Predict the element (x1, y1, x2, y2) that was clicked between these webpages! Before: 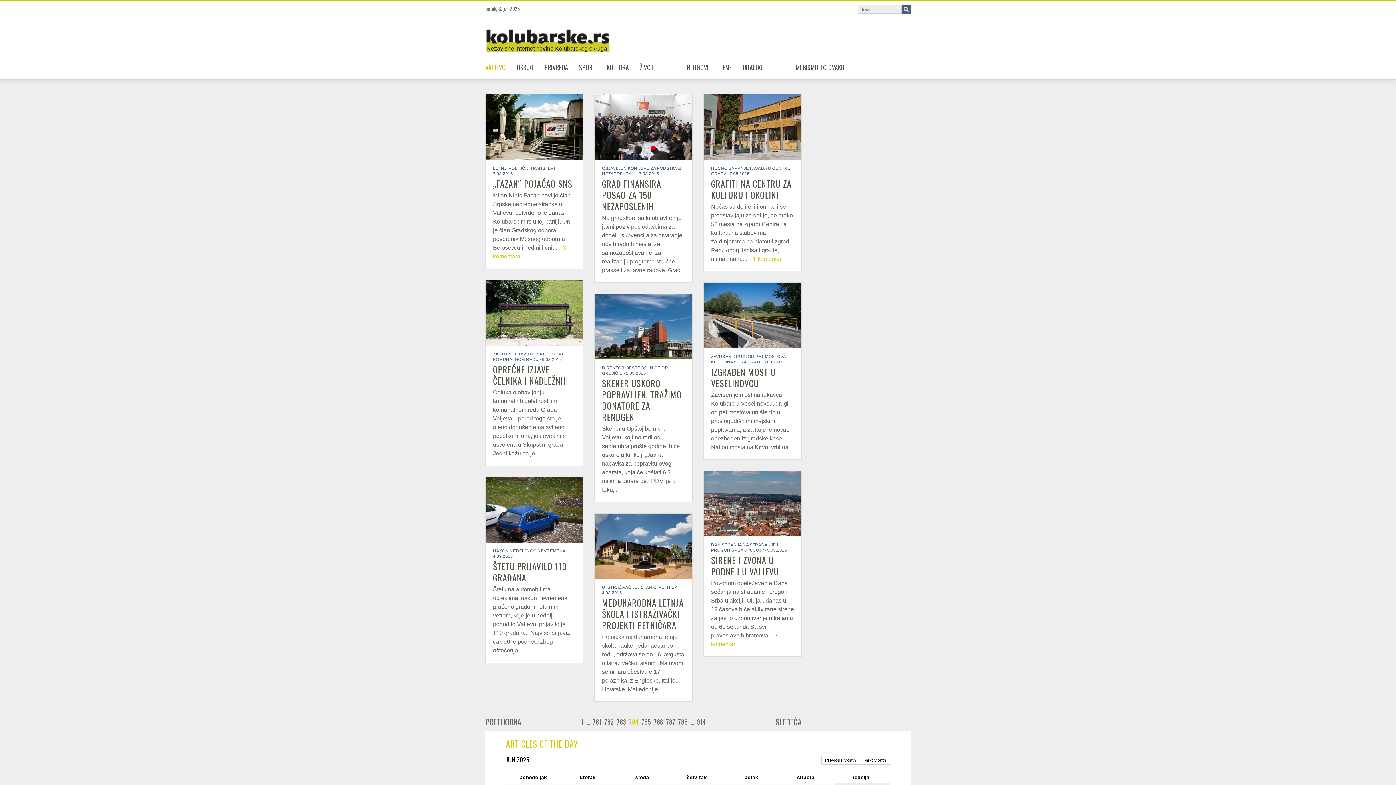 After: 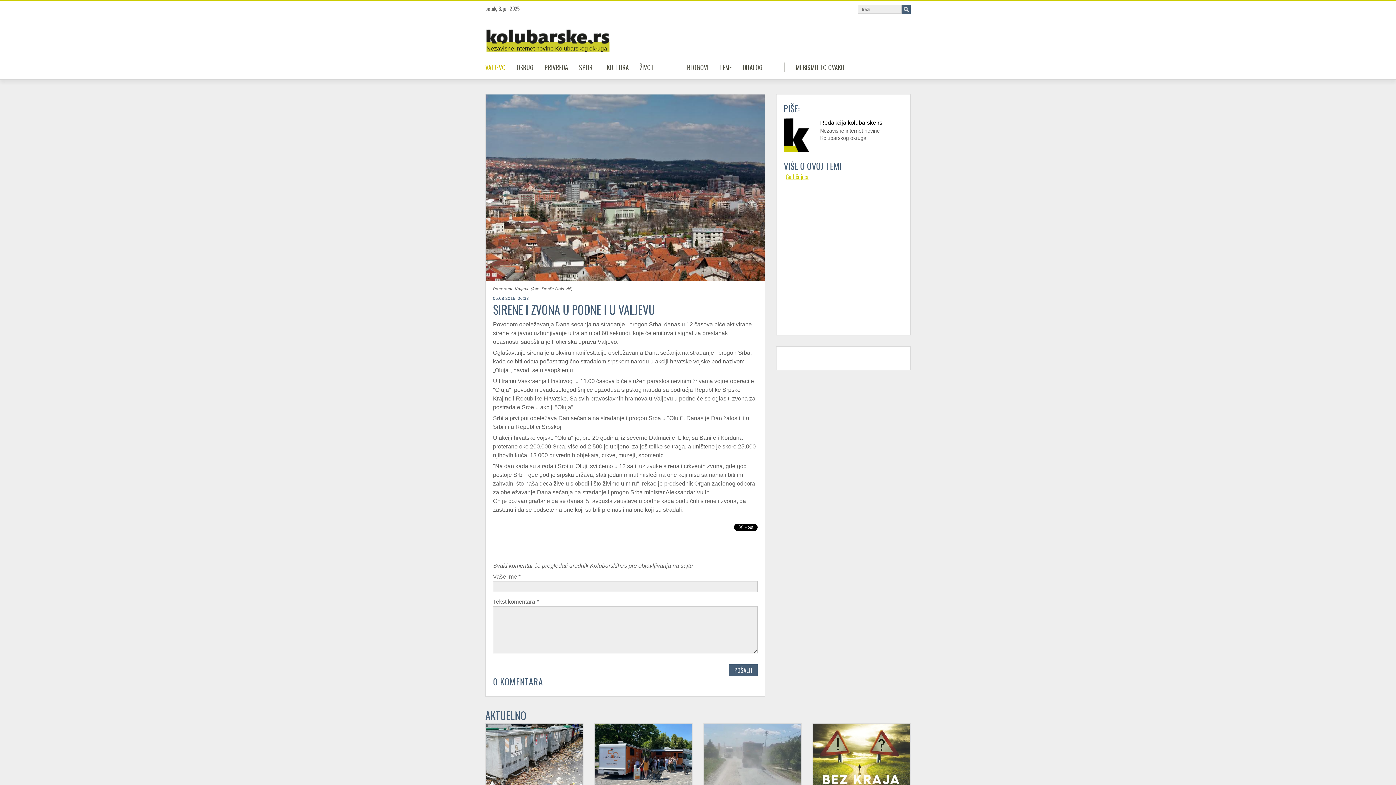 Action: bbox: (704, 471, 801, 536)